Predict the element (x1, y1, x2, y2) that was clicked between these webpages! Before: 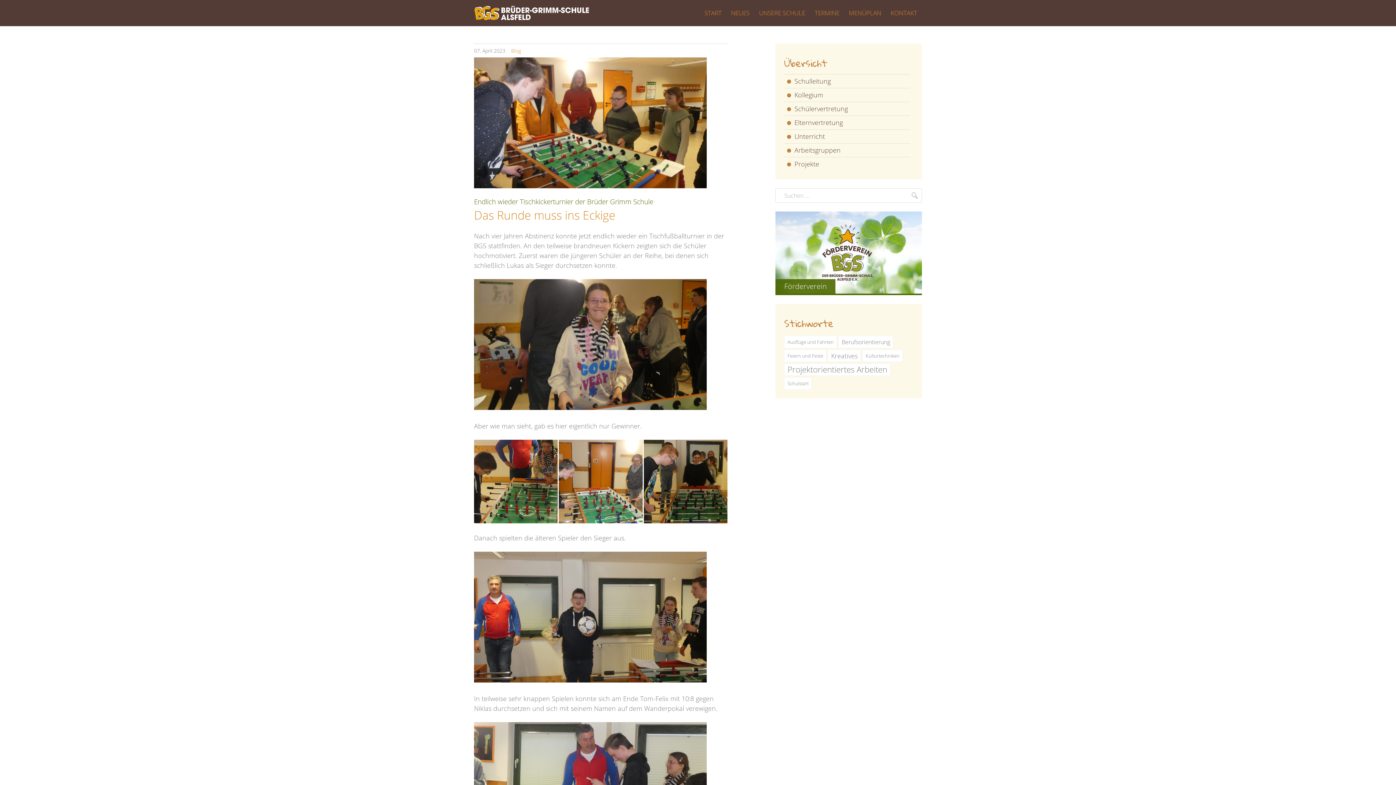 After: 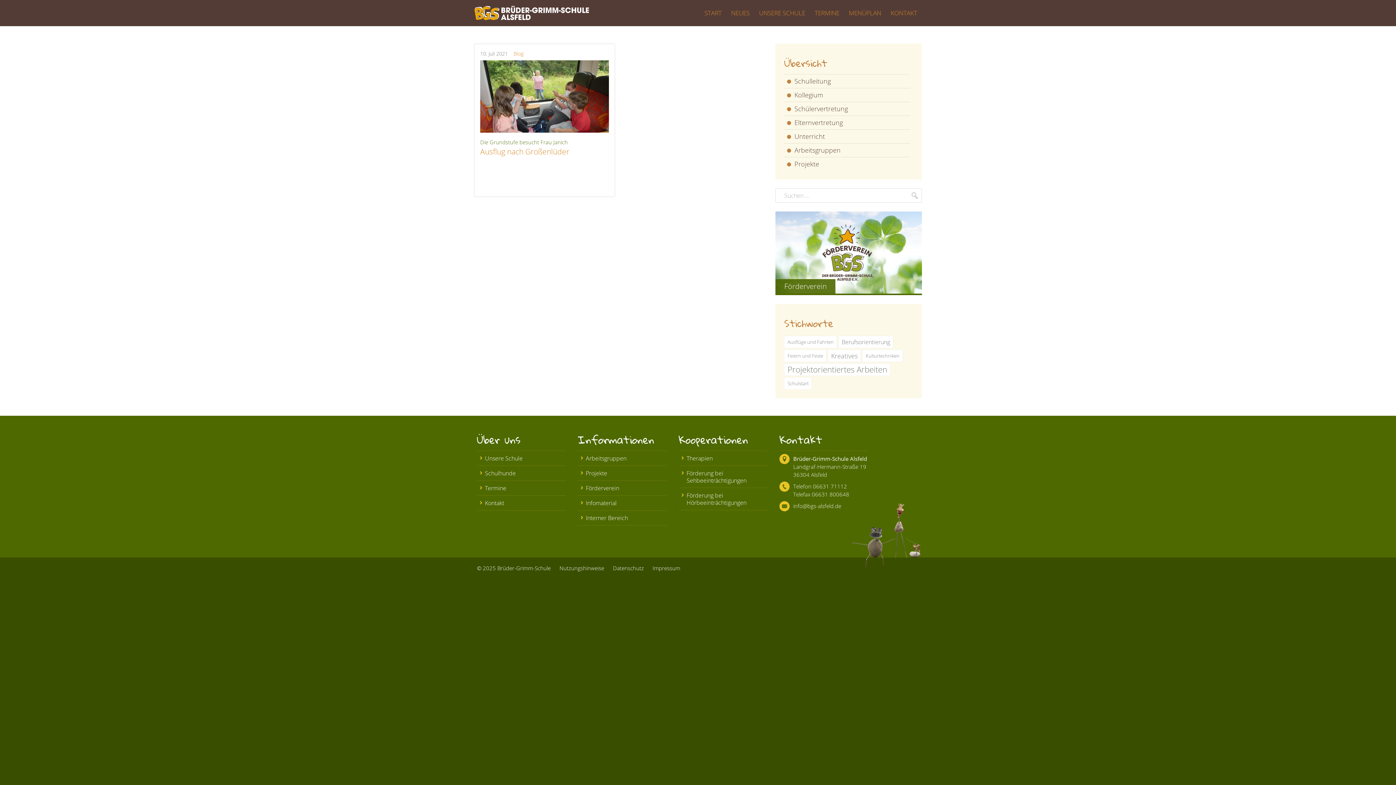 Action: bbox: (784, 336, 836, 348) label: Ausflüge und Fahrten